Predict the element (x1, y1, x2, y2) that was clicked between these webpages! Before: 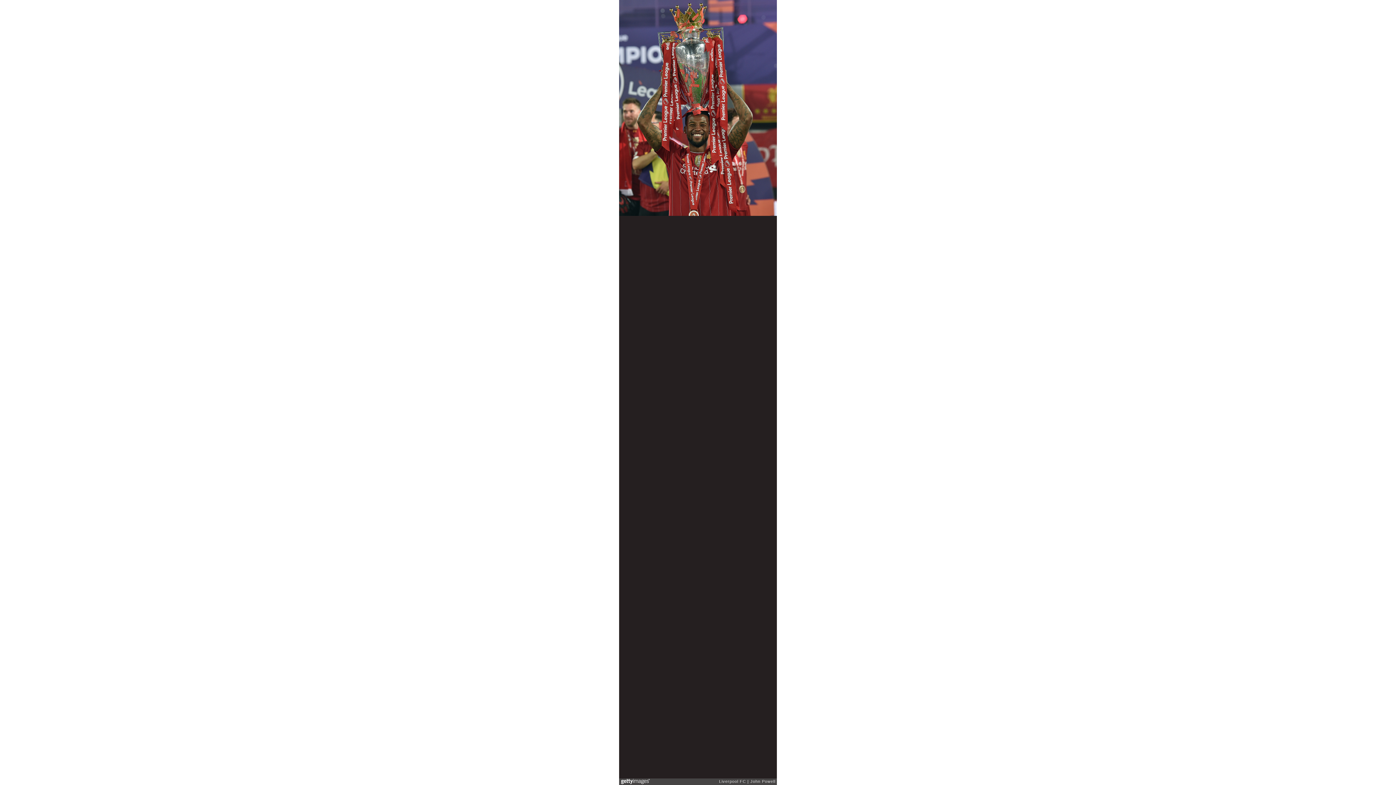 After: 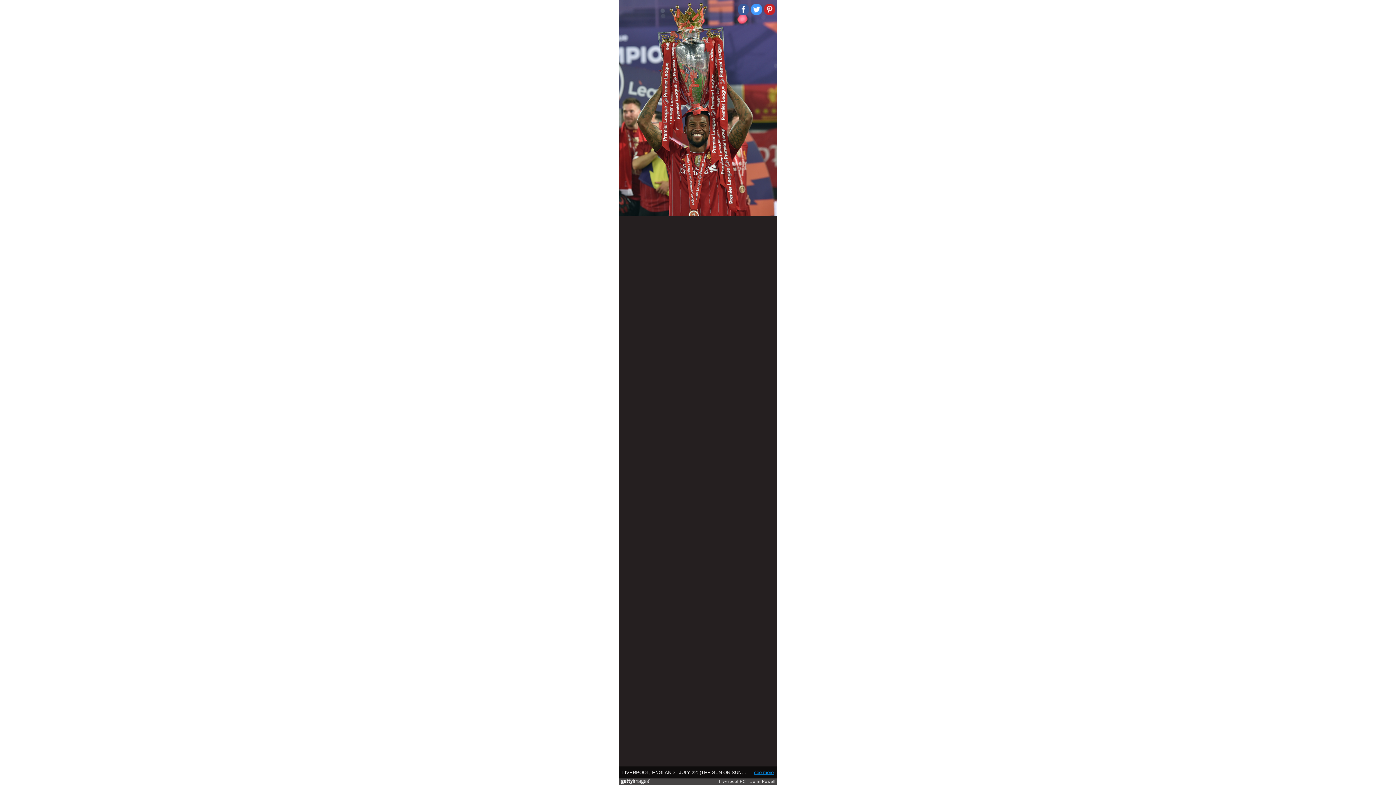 Action: label: see more bbox: (754, 770, 773, 775)